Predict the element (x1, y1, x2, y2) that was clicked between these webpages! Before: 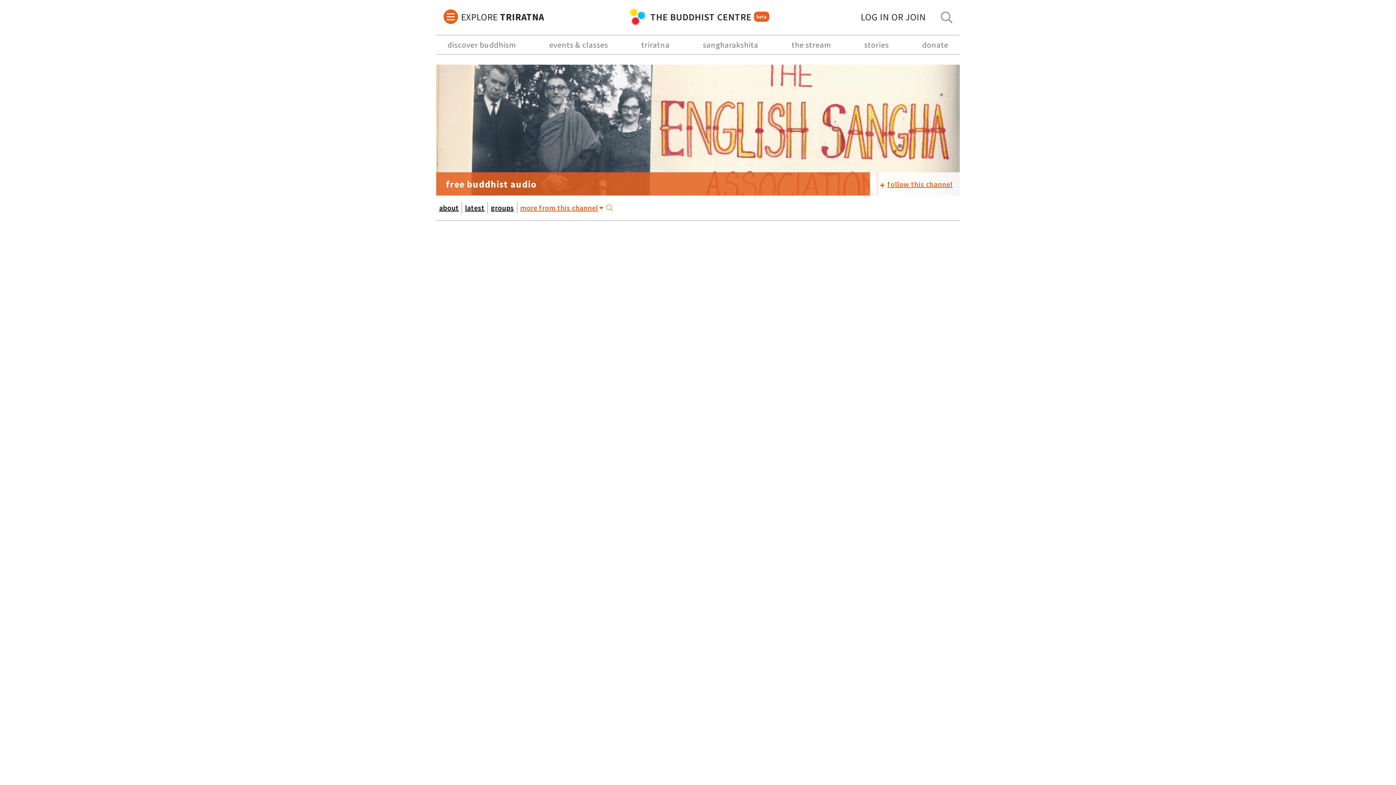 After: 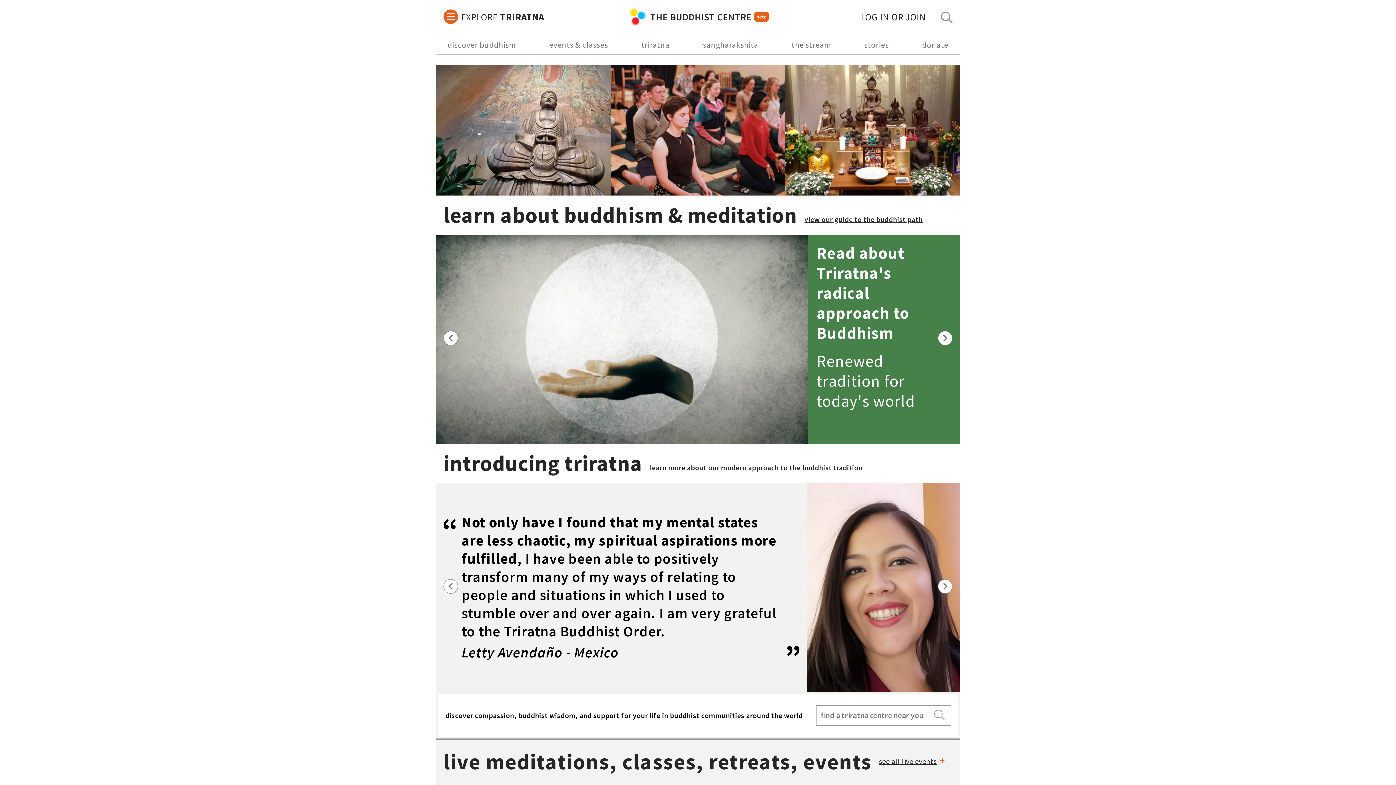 Action: bbox: (637, 35, 673, 54) label: triratna